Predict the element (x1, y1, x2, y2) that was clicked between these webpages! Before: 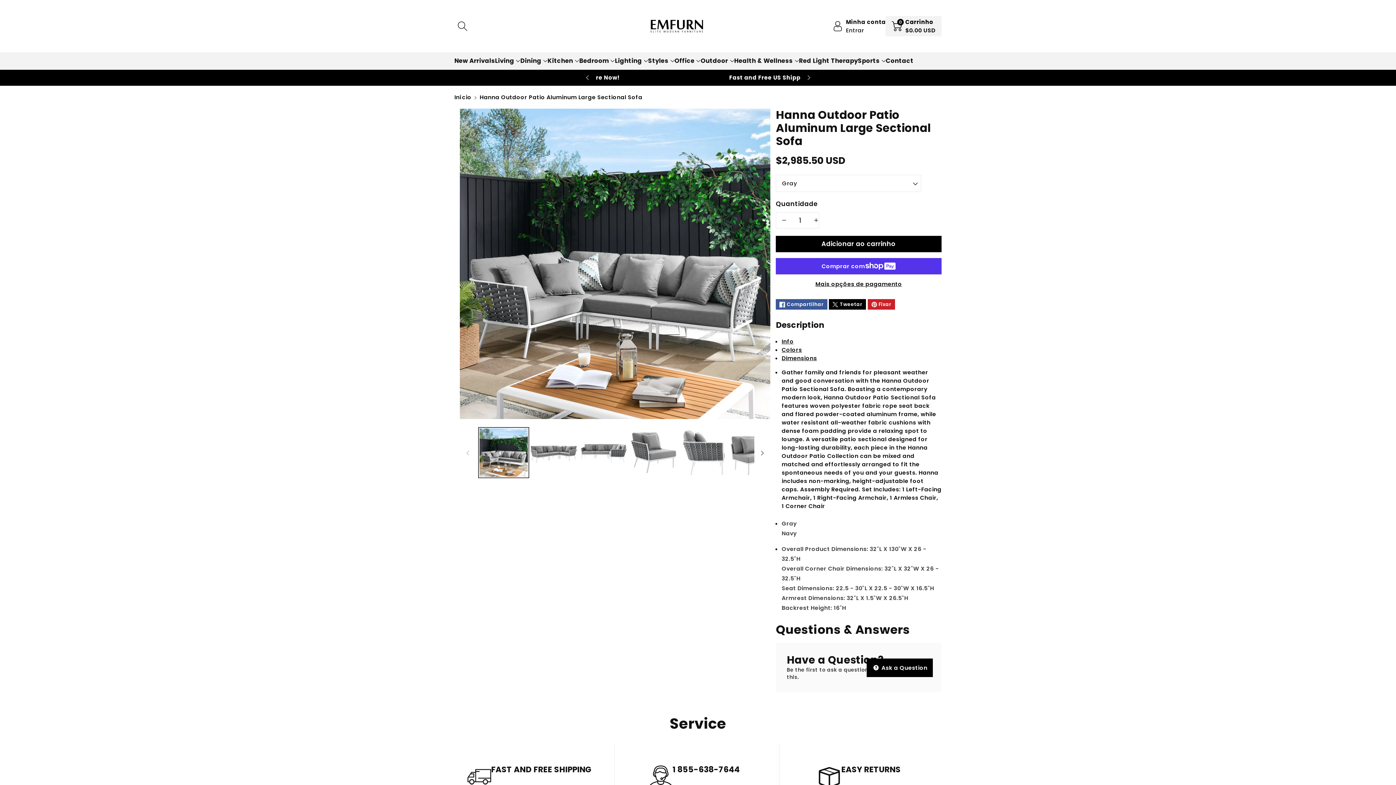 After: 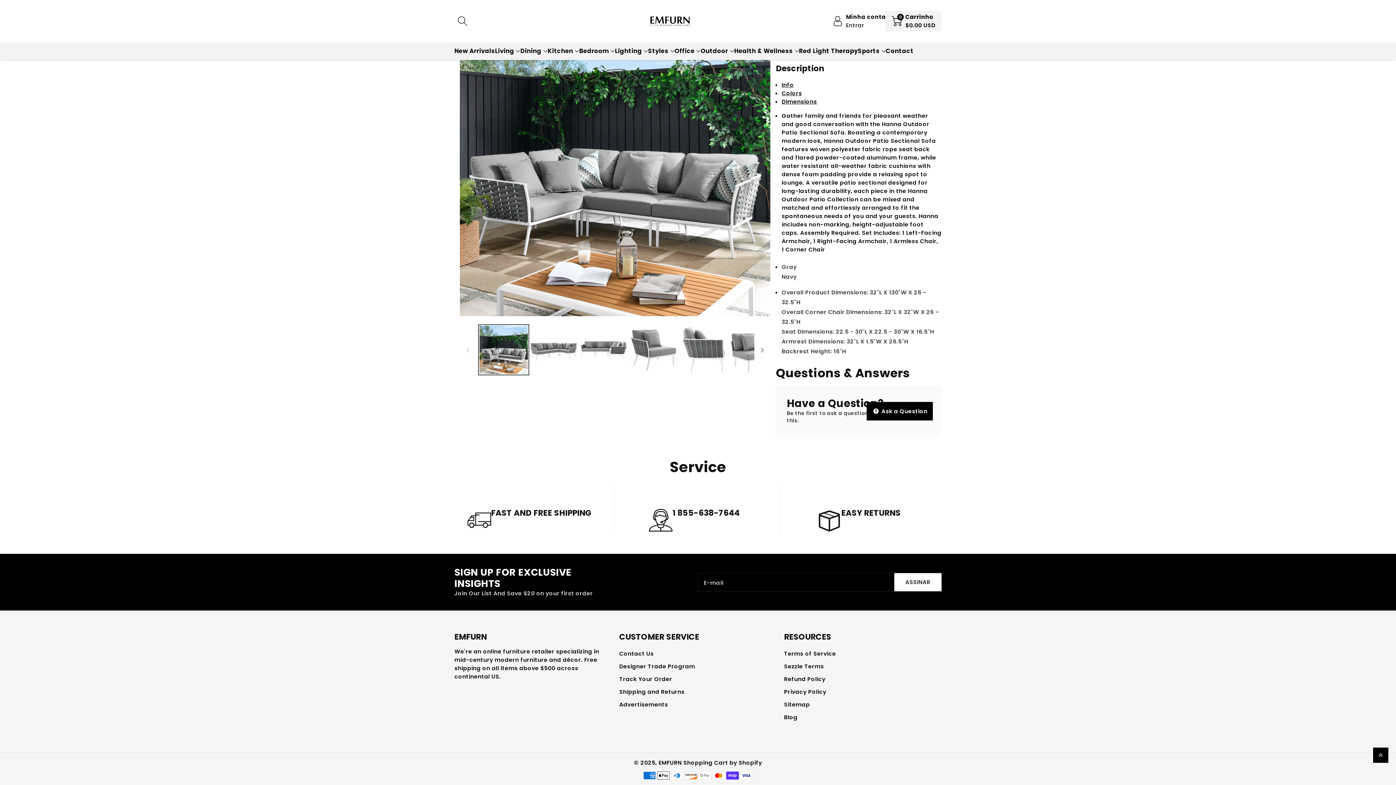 Action: bbox: (781, 346, 802, 353) label: Colors